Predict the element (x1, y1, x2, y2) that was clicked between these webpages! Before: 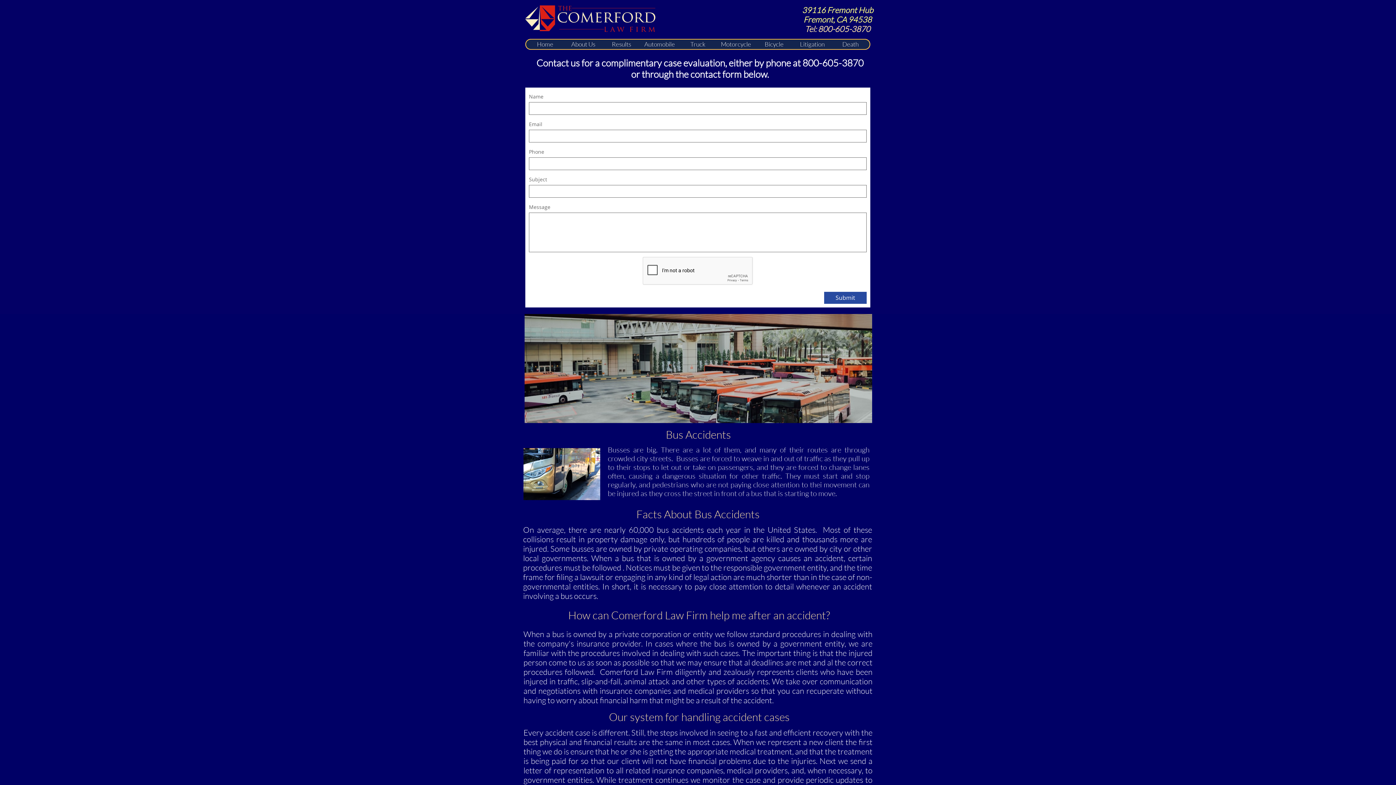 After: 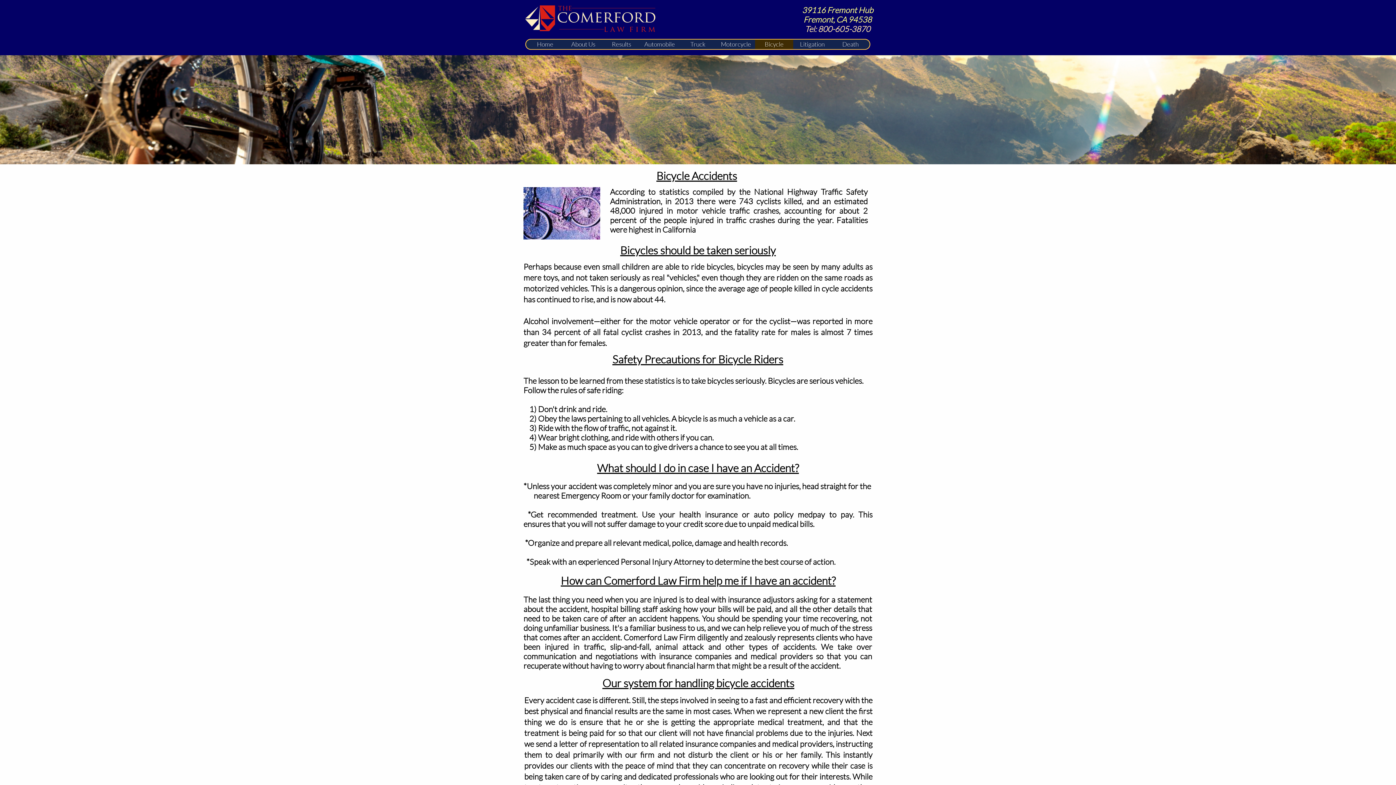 Action: label: Bicycle bbox: (755, 39, 793, 49)